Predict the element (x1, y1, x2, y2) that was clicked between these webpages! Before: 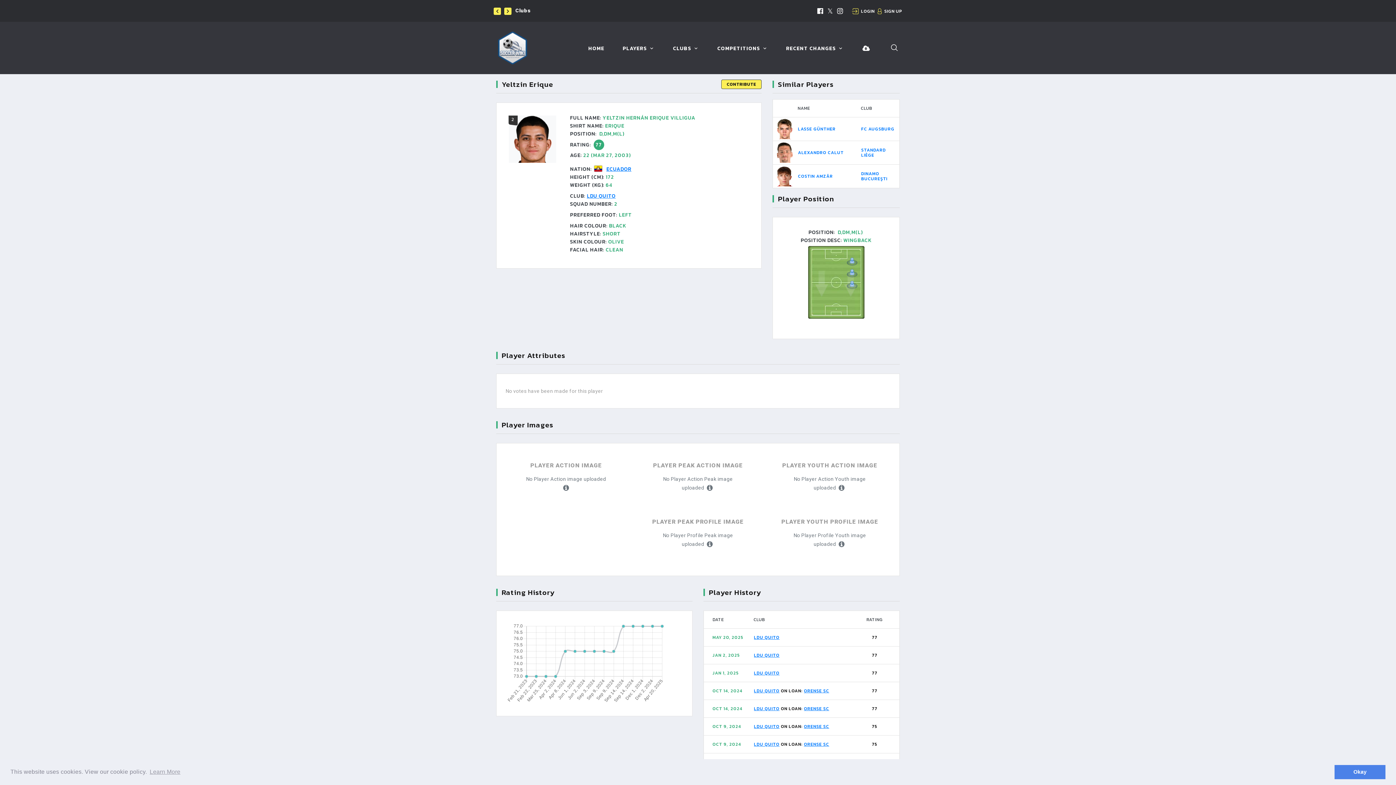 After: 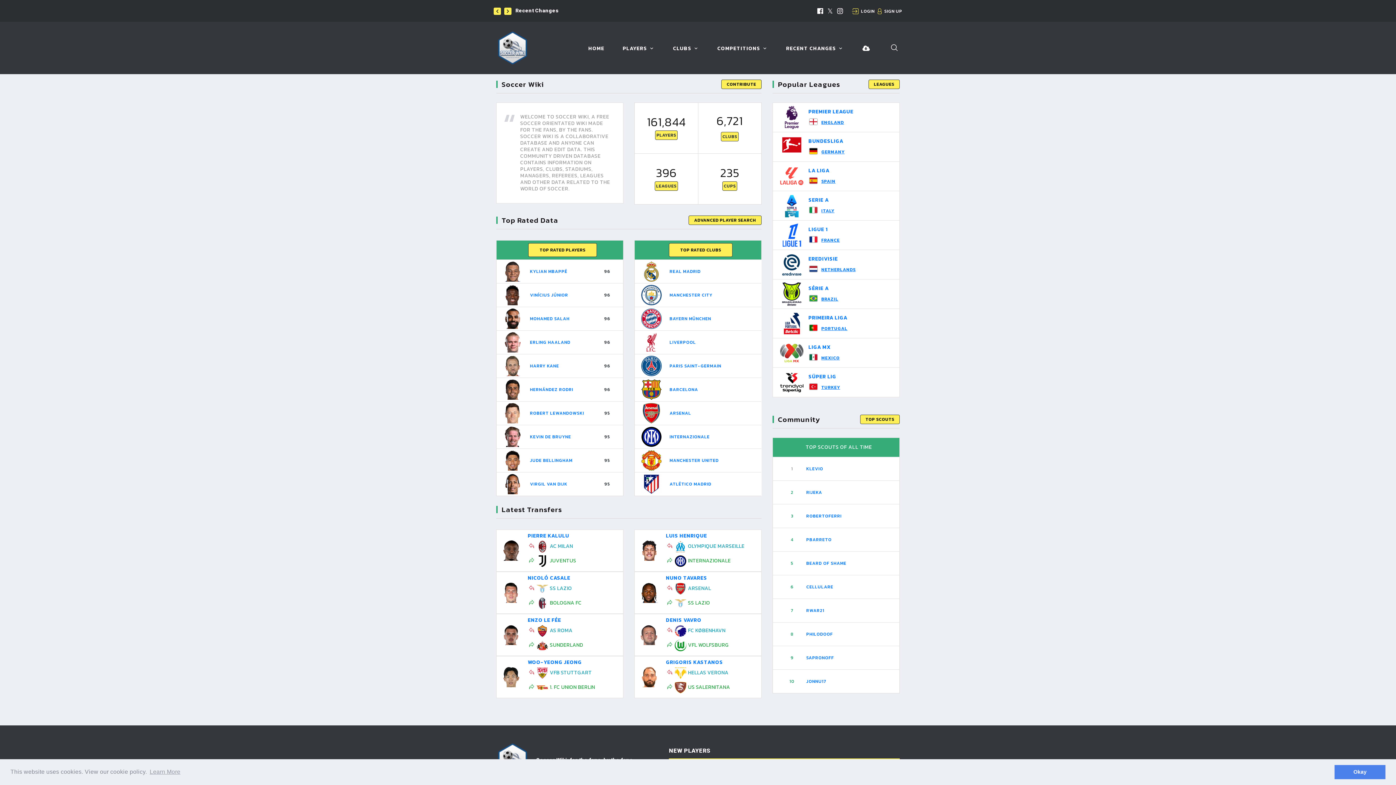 Action: bbox: (496, 31, 529, 64)